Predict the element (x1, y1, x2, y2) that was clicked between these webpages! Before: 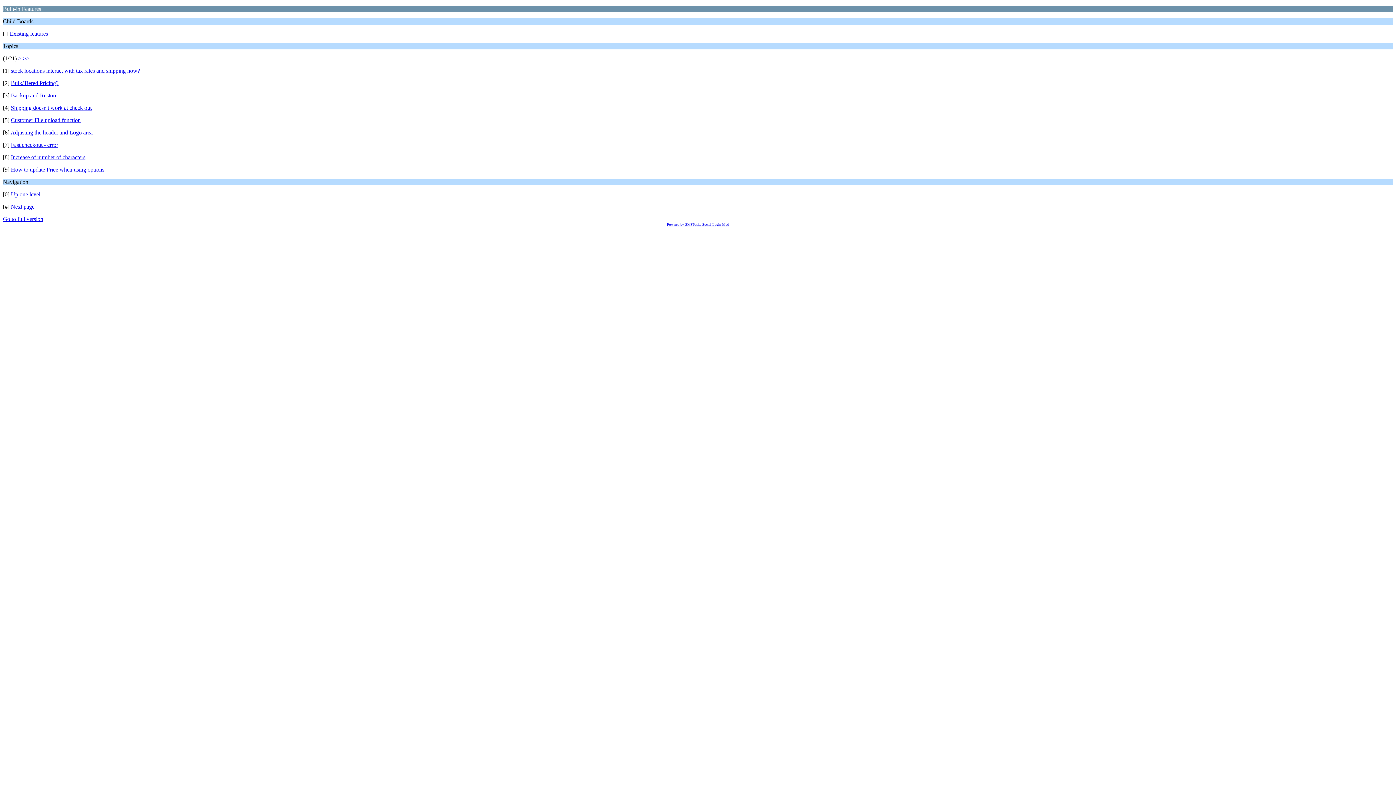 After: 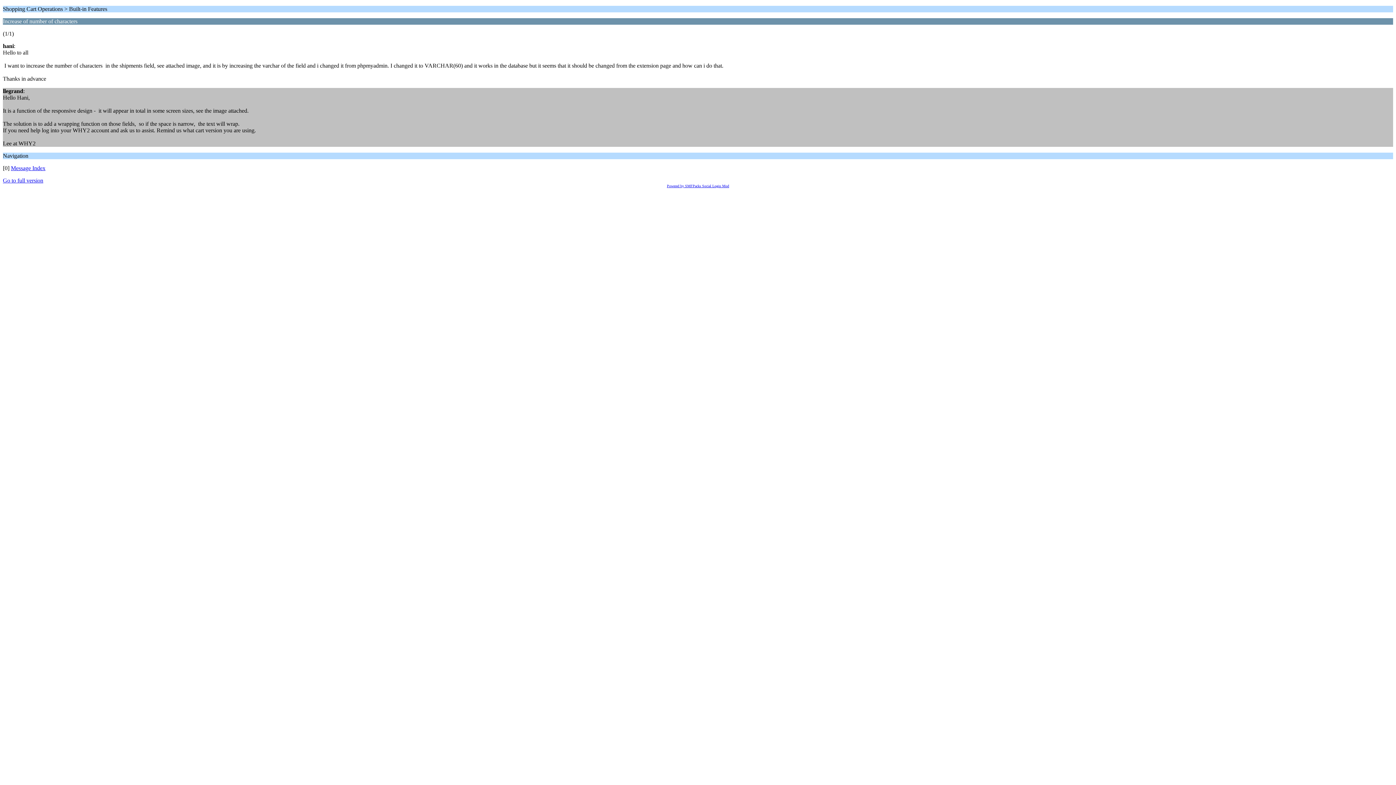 Action: bbox: (10, 154, 85, 160) label: Increase of number of characters